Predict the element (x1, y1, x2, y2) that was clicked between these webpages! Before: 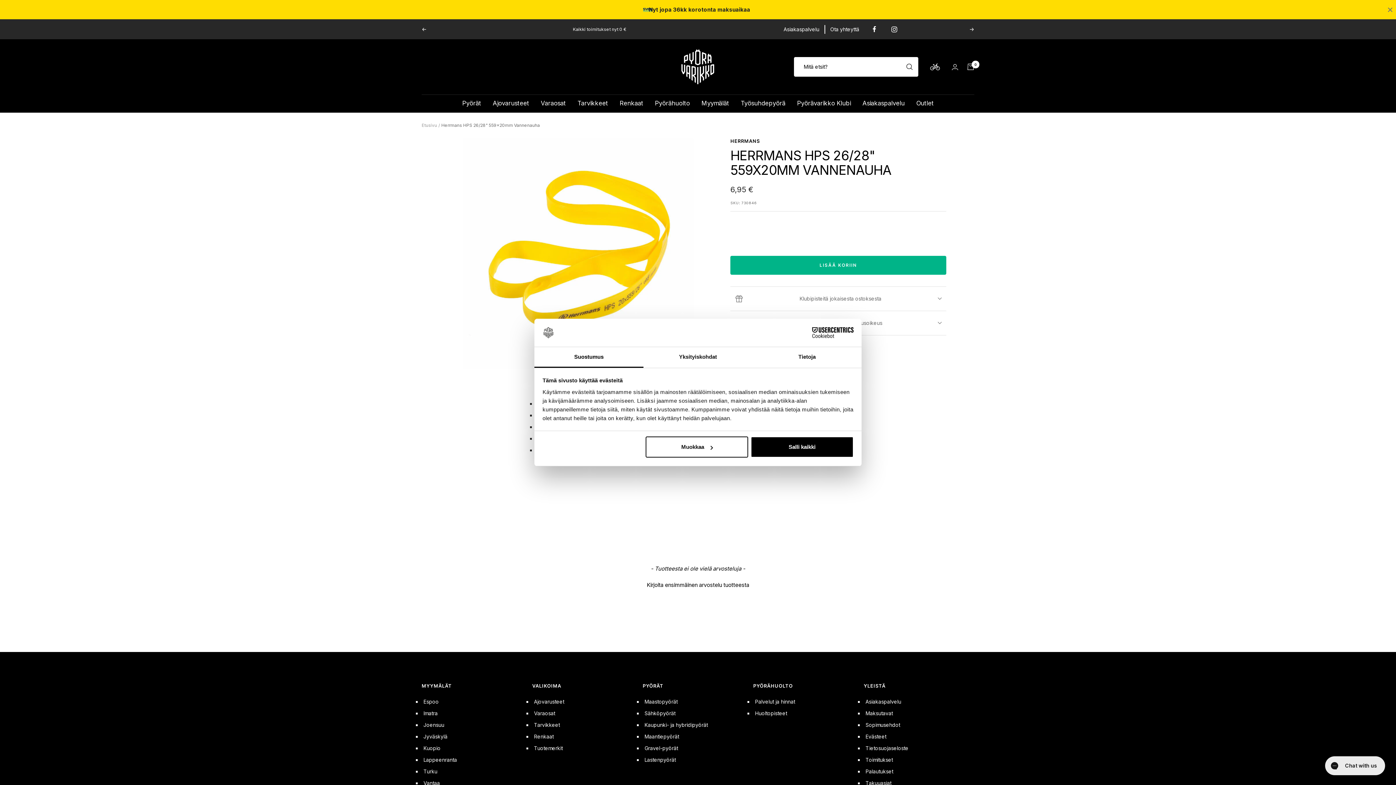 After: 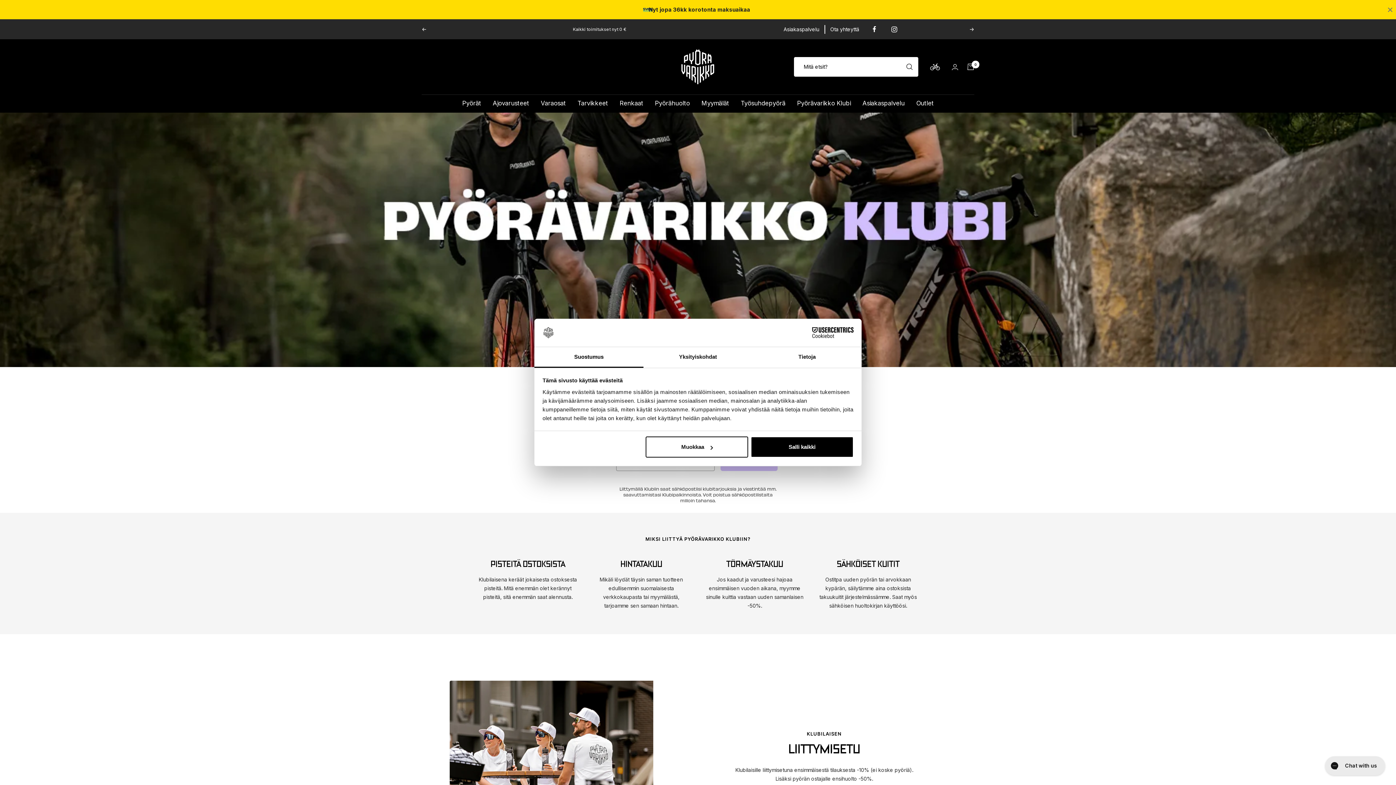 Action: label: Klubipisteitä joka ostoksesta bbox: (495, 21, 575, 36)